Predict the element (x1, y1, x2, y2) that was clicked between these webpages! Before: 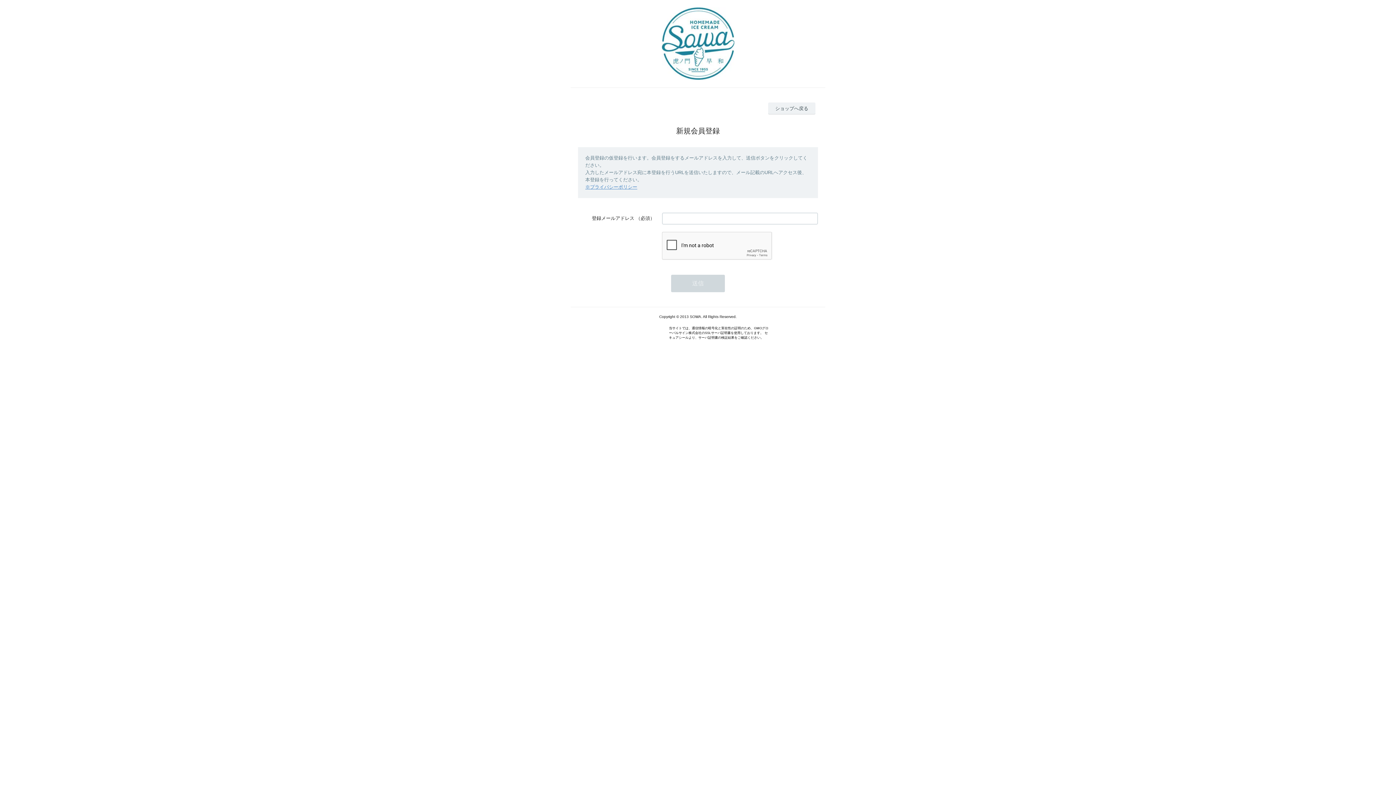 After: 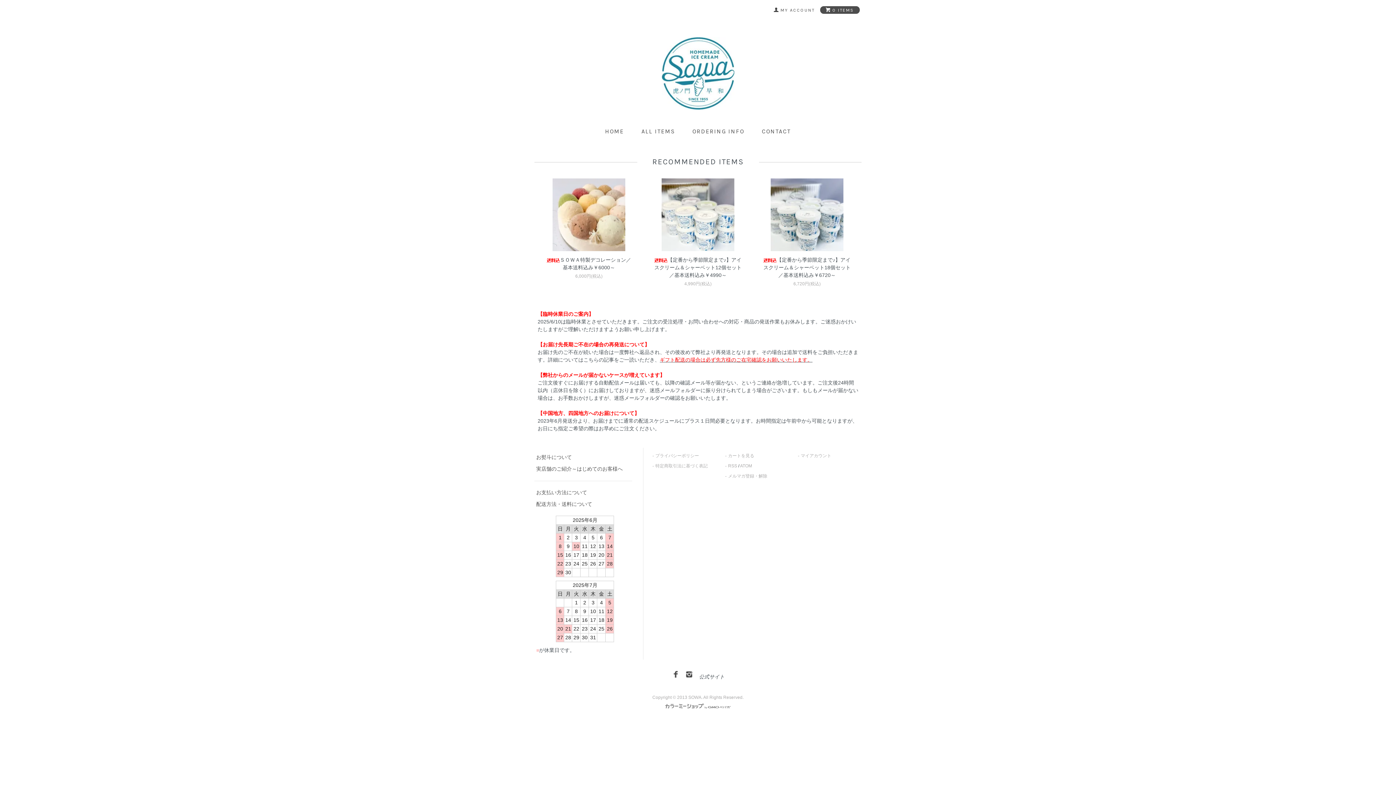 Action: bbox: (768, 102, 815, 114) label: ショップへ戻る